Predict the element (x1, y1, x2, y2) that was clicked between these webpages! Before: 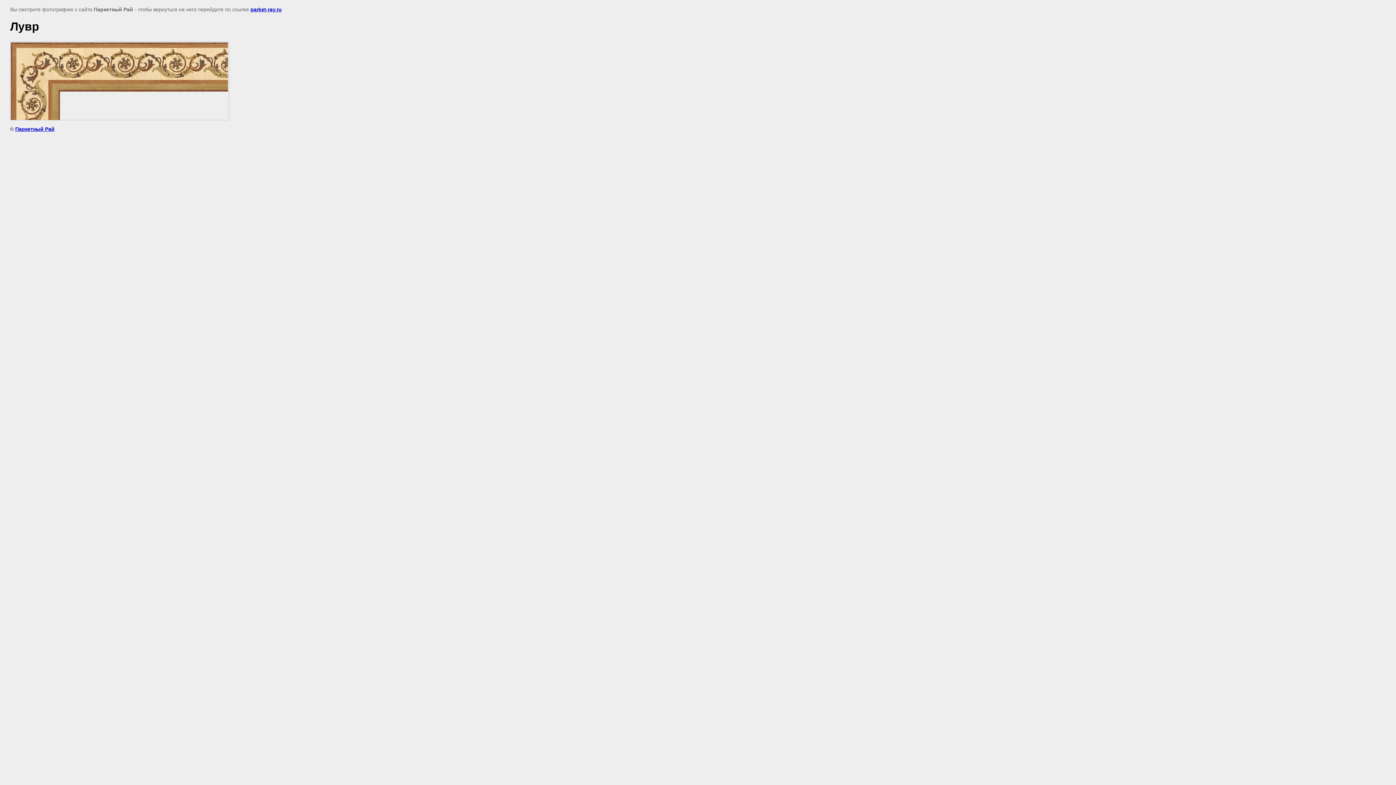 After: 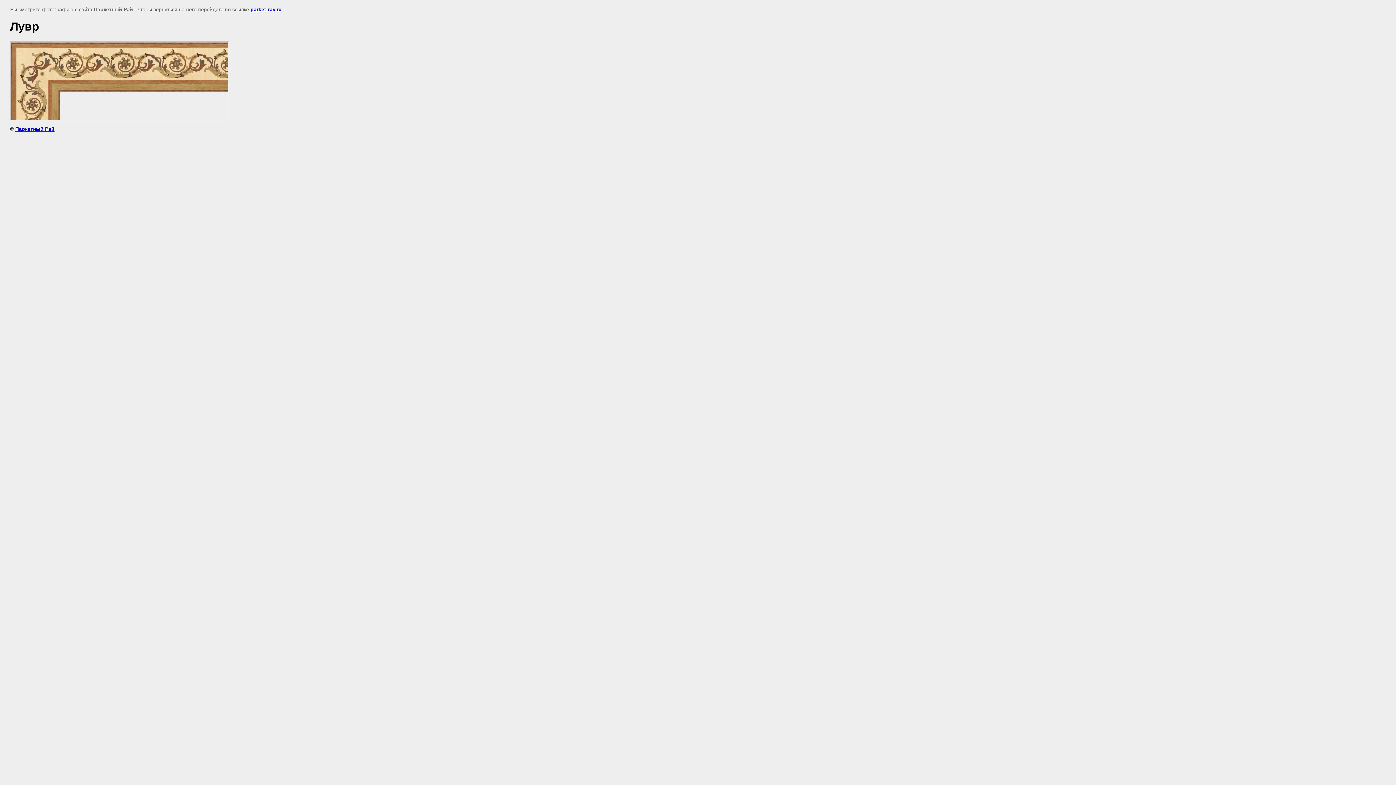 Action: bbox: (250, 6, 281, 12) label: parket-ray.ru